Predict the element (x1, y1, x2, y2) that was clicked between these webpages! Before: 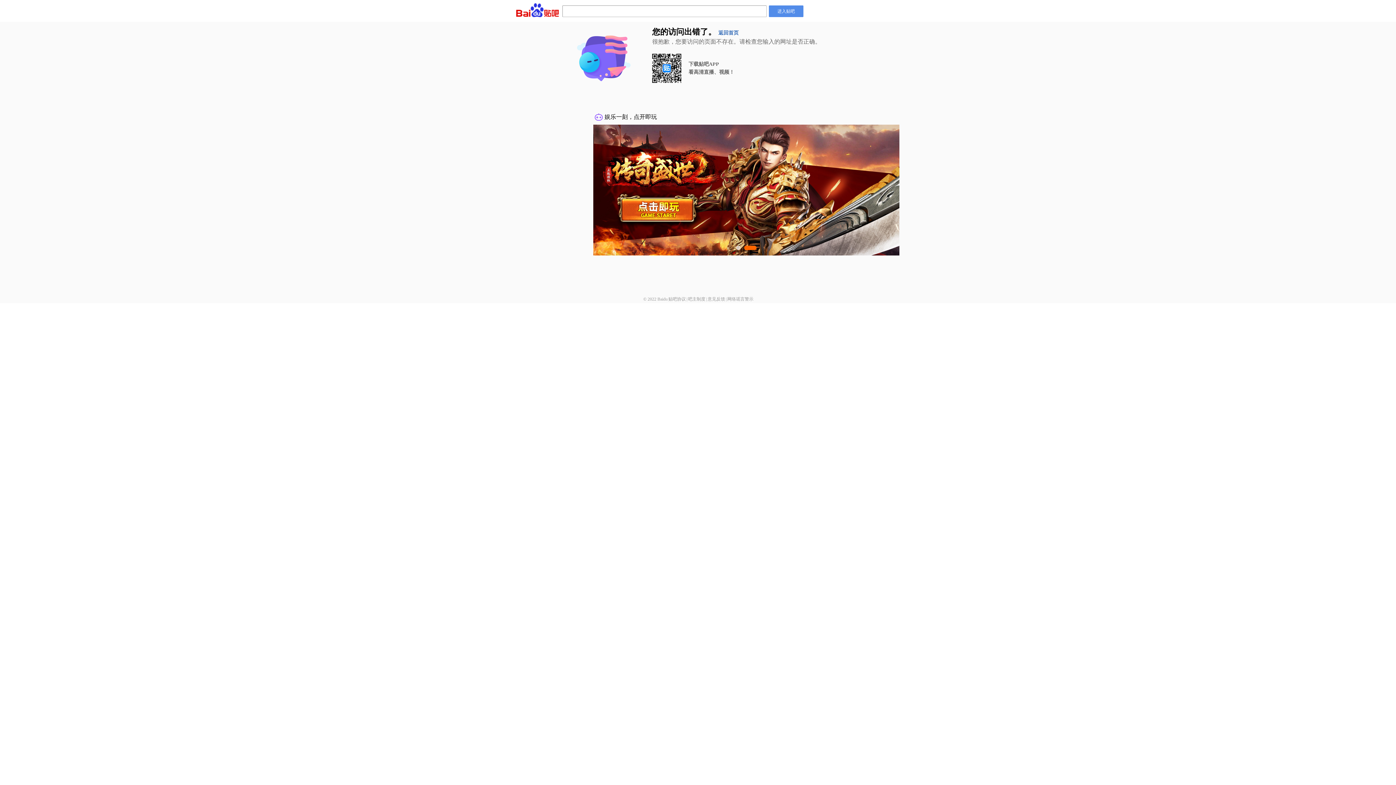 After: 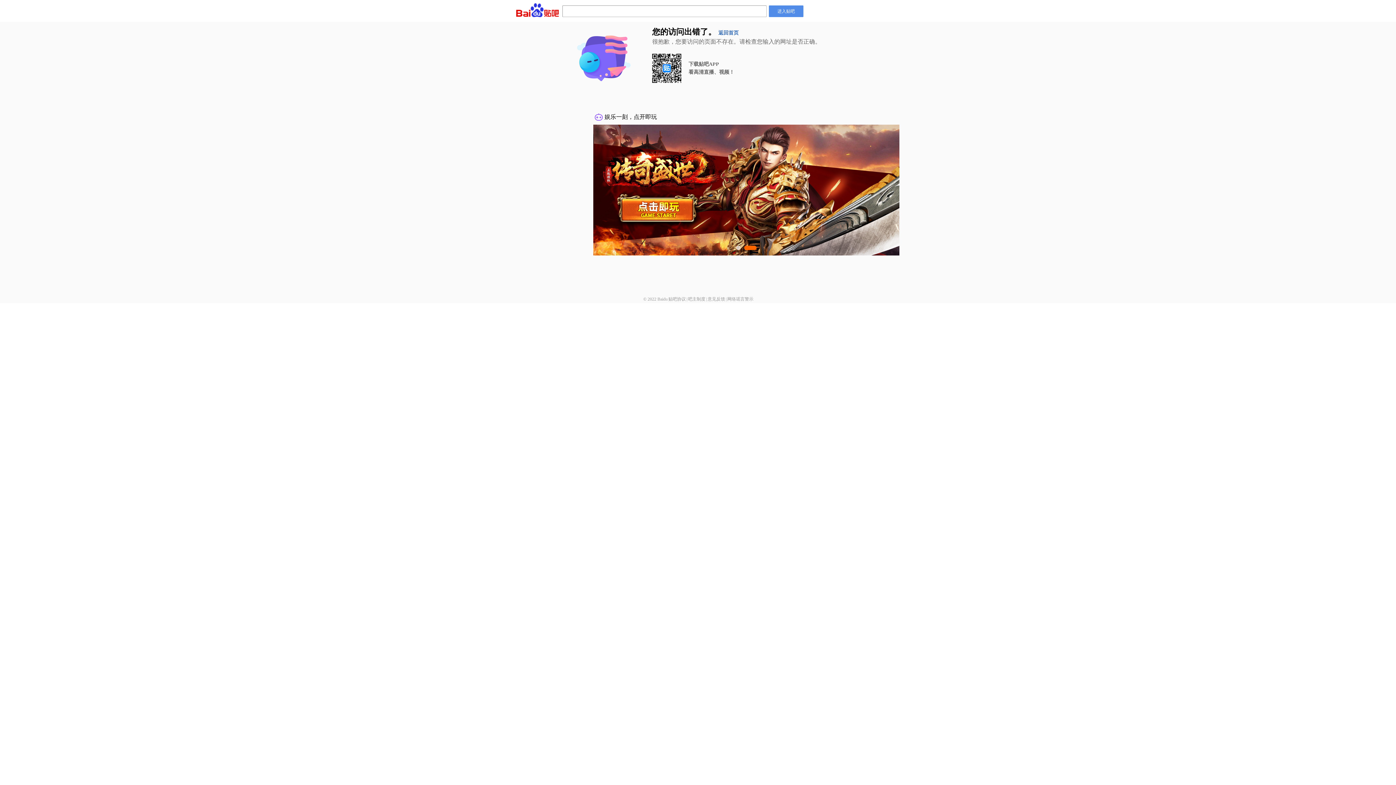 Action: bbox: (707, 296, 725, 301) label: 意见反馈